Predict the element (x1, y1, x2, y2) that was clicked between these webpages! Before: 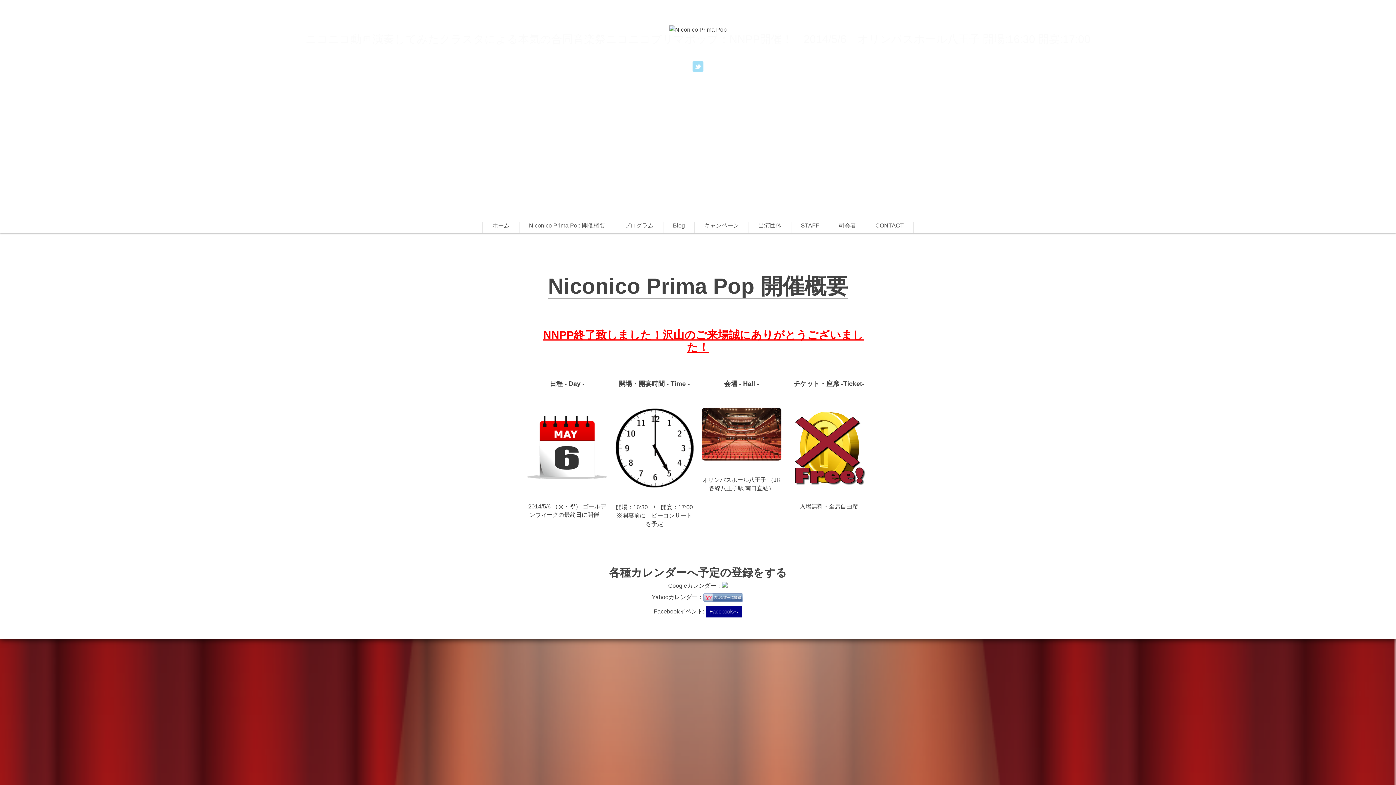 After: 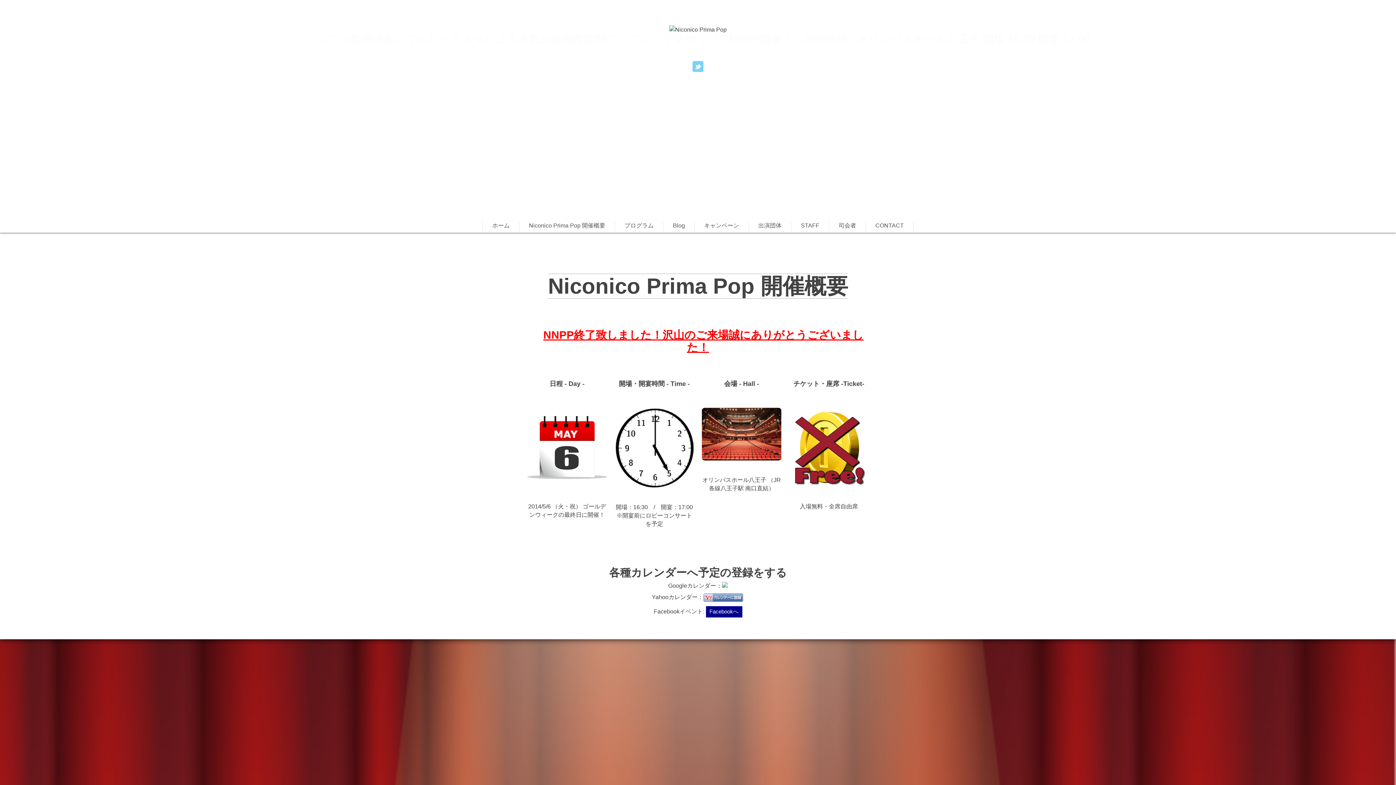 Action: bbox: (692, 66, 703, 73)